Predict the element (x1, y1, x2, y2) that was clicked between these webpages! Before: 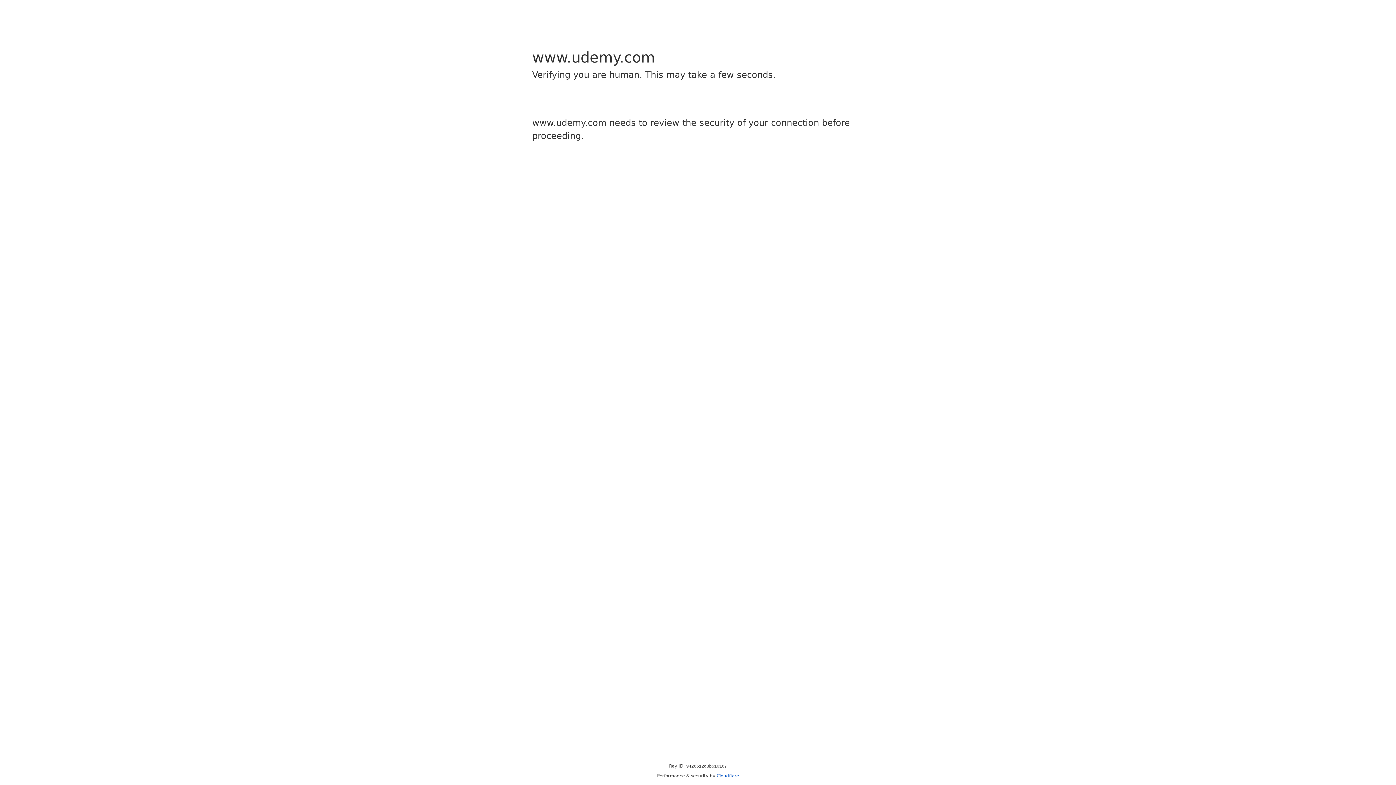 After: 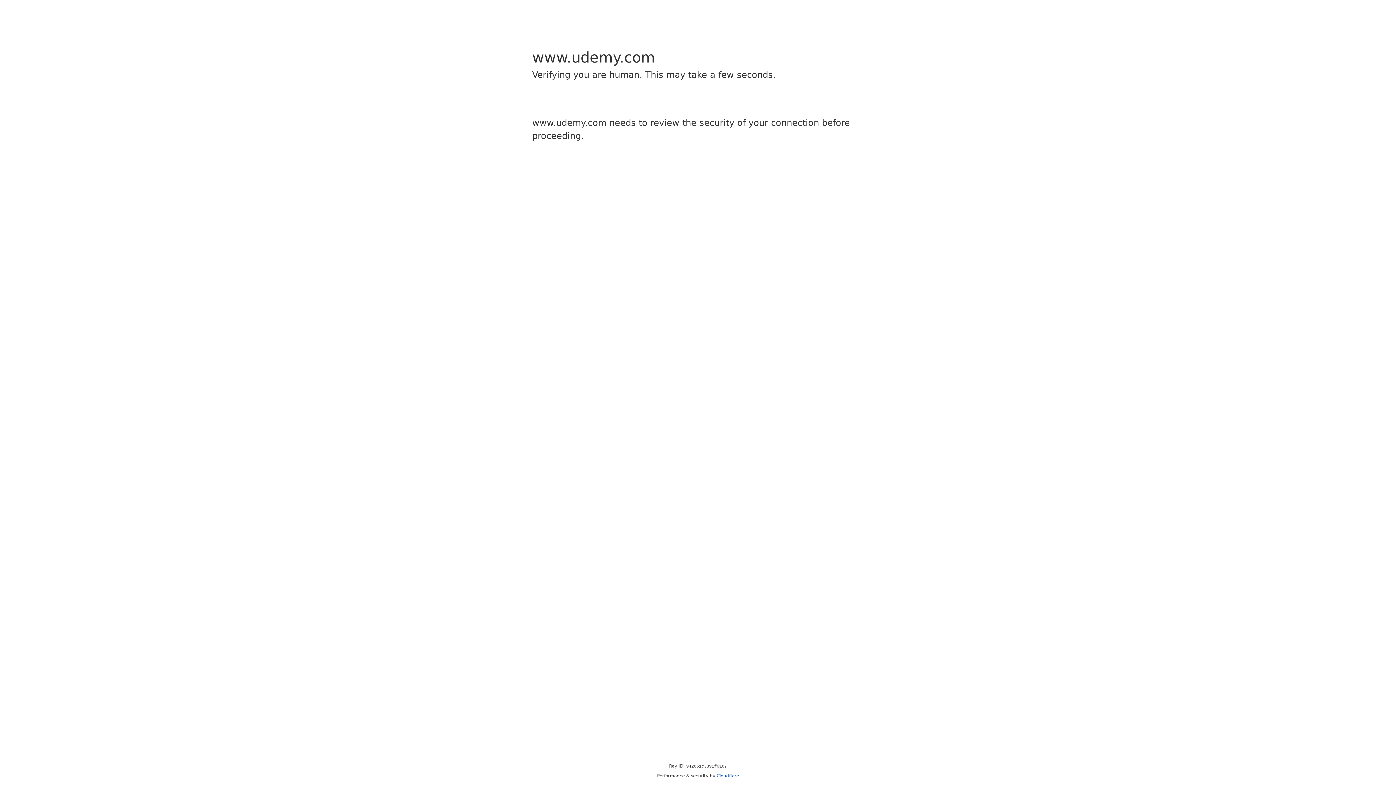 Action: bbox: (716, 773, 739, 778) label: Cloudflare